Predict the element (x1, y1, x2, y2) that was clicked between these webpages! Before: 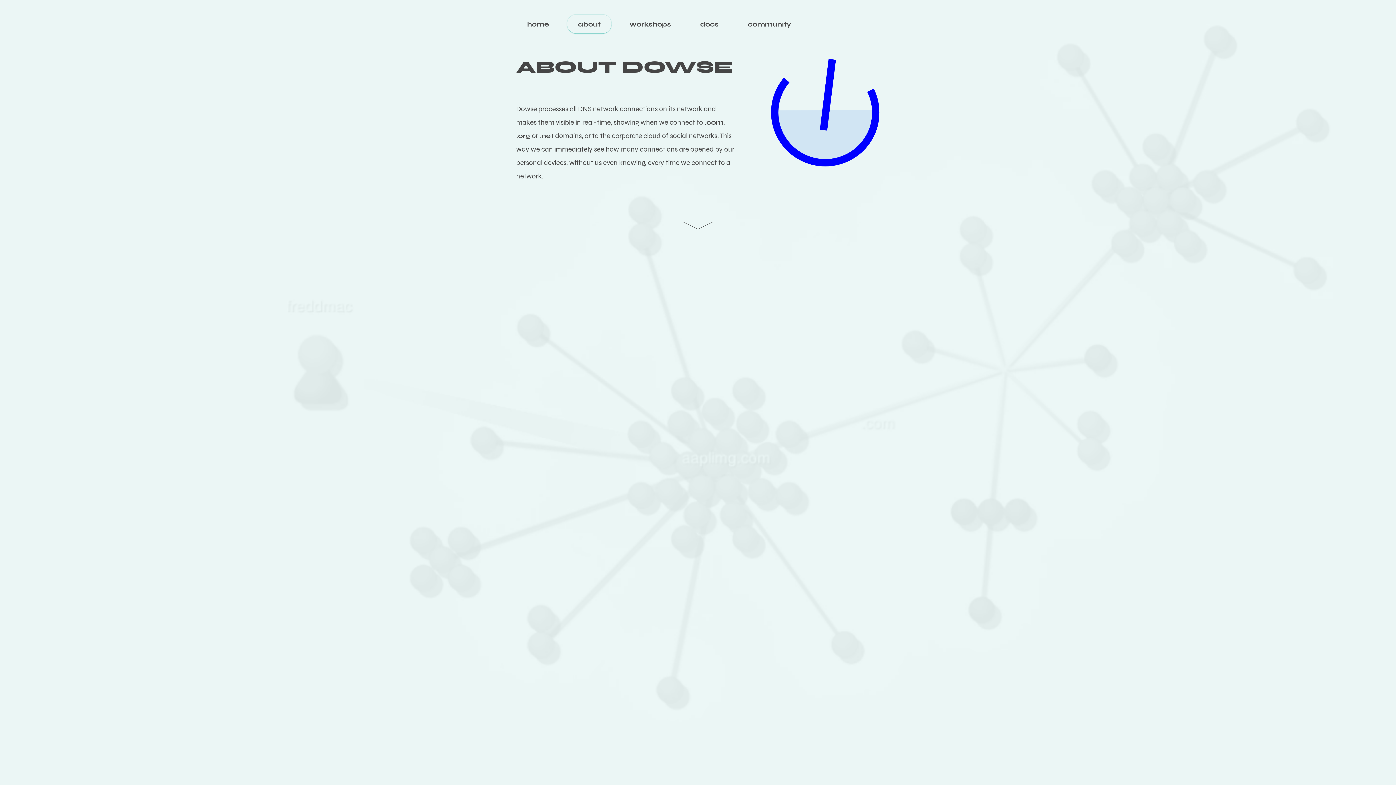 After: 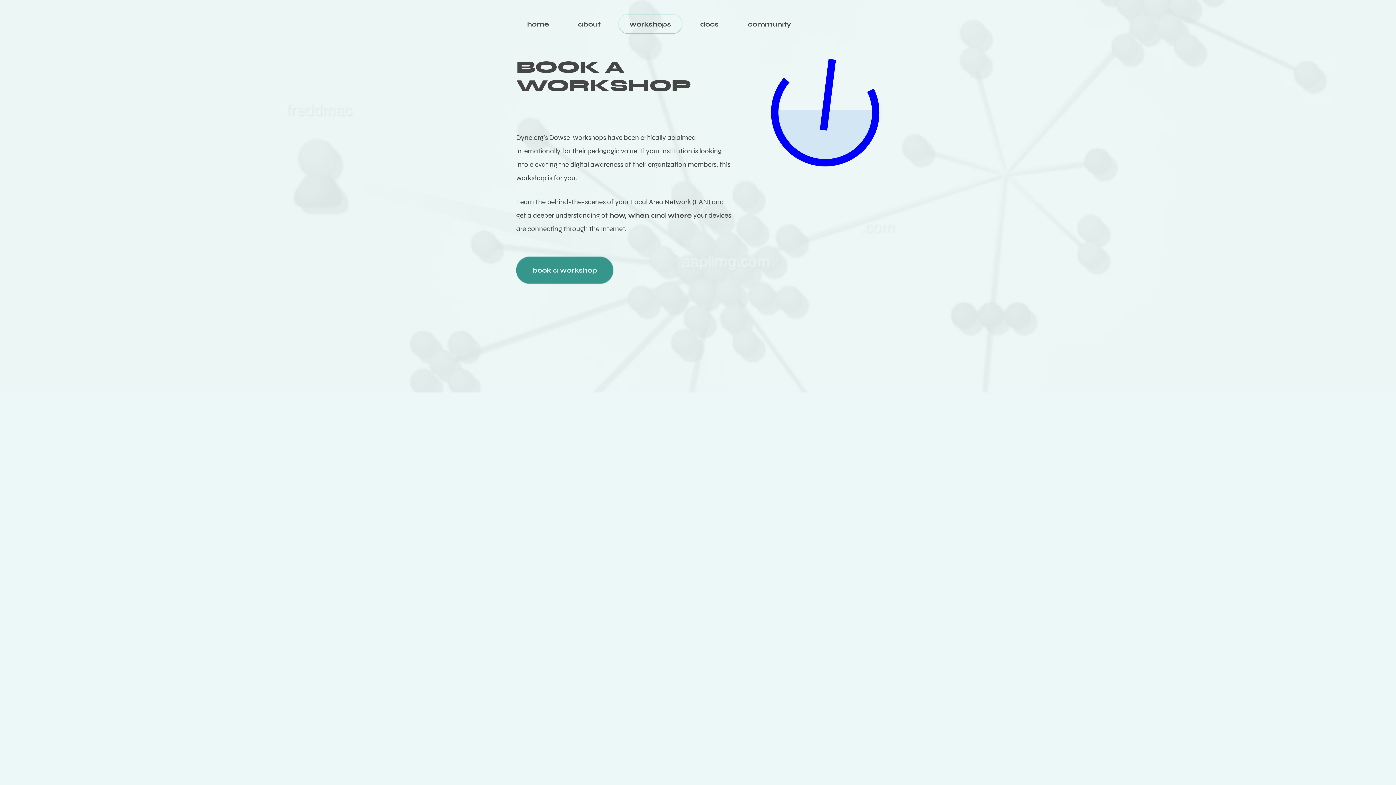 Action: label: workshops bbox: (618, 14, 682, 33)